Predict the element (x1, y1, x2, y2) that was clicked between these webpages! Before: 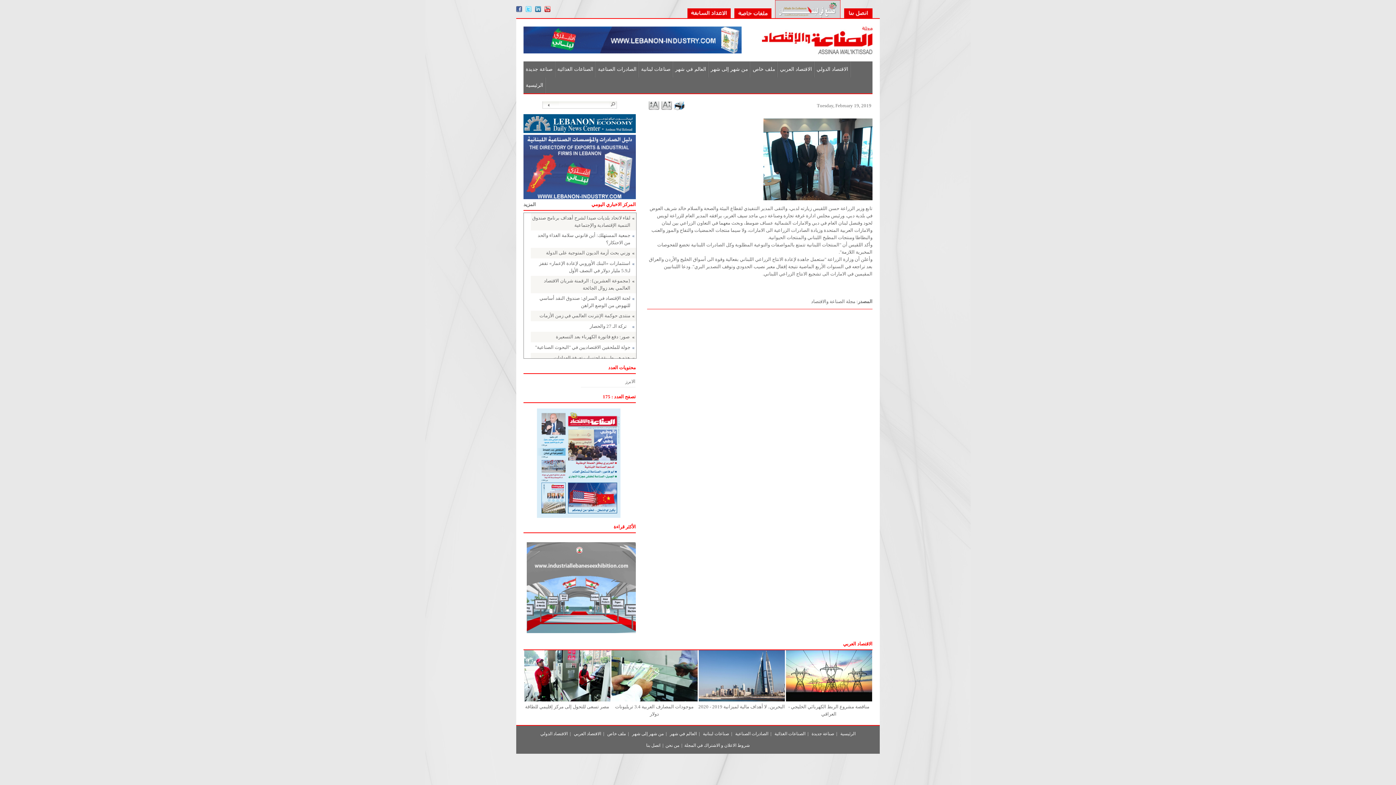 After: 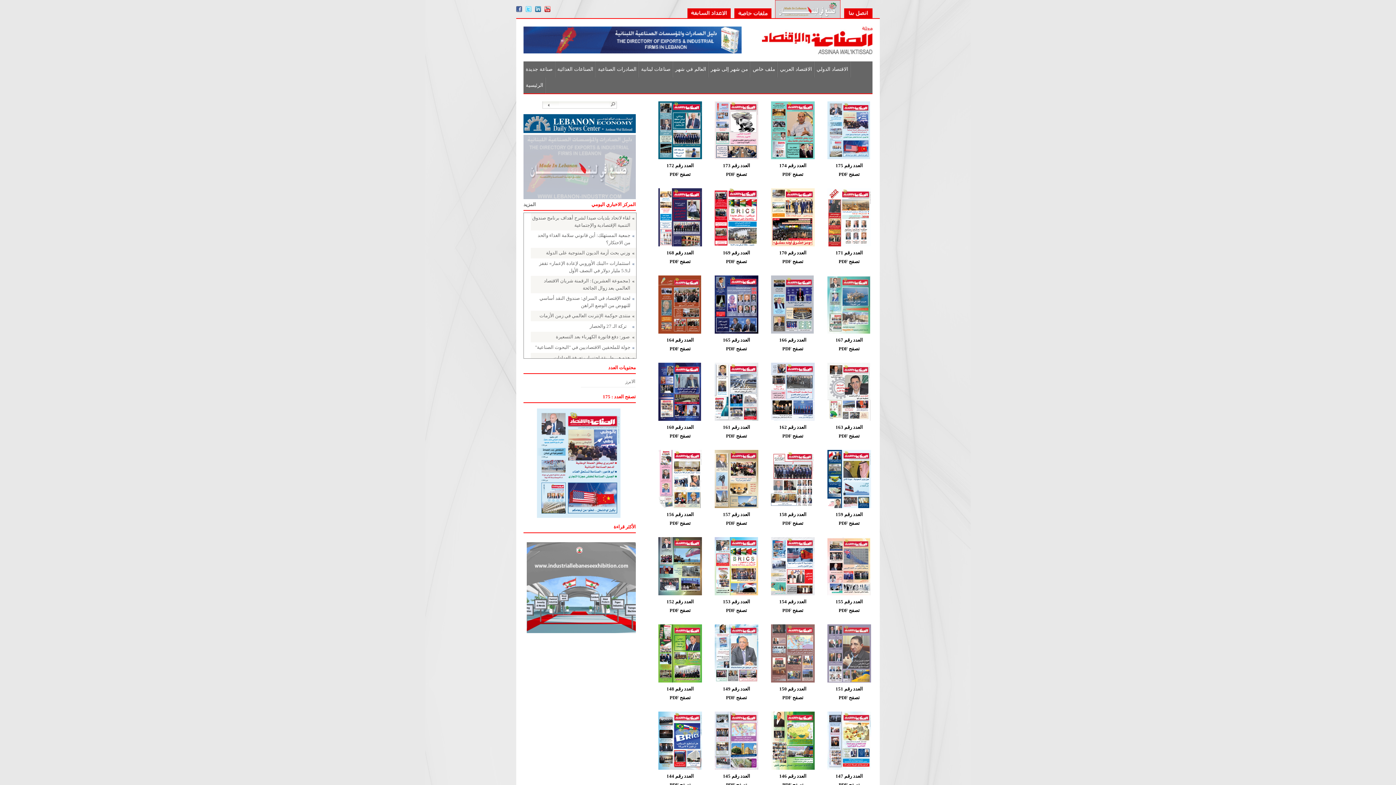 Action: bbox: (687, 13, 730, 19)